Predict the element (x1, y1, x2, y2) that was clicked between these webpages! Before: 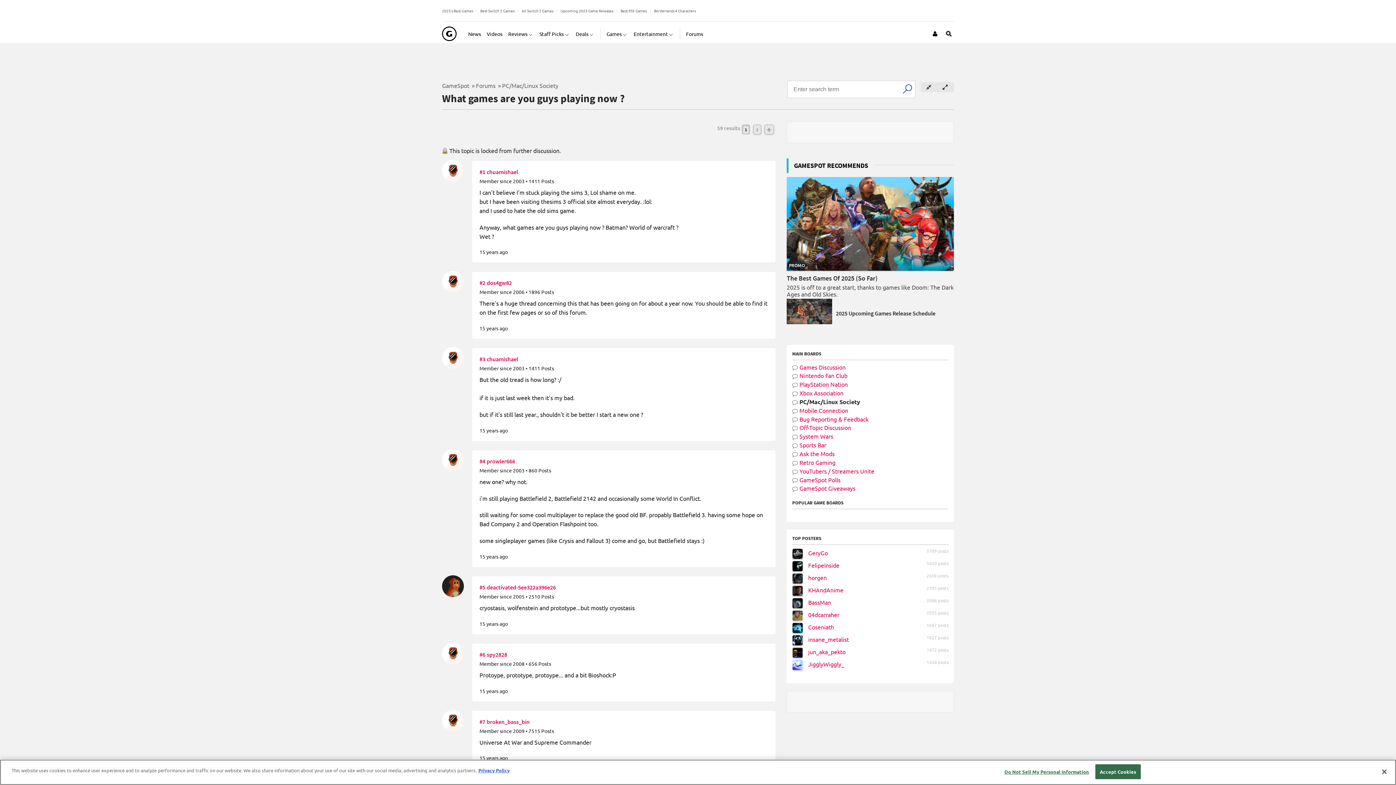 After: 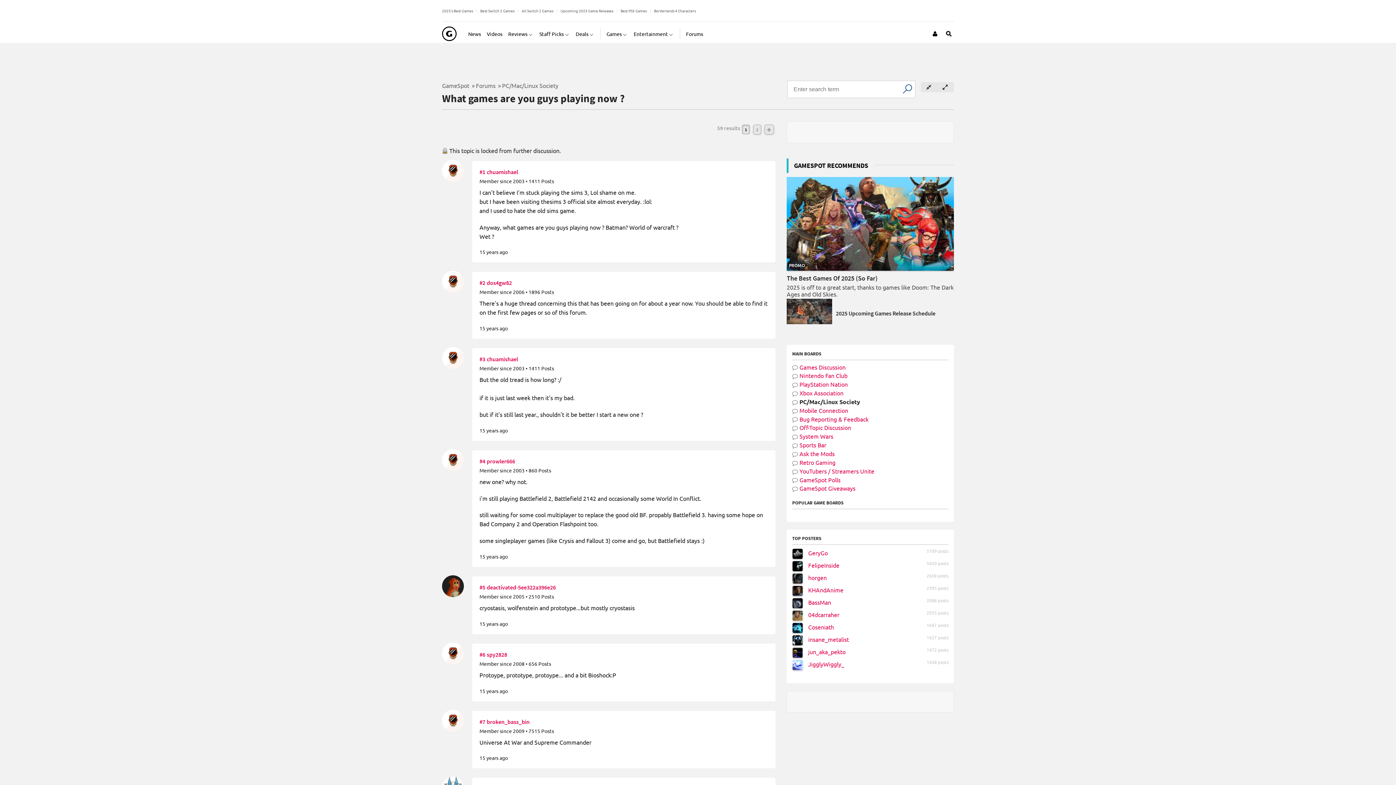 Action: bbox: (1095, 764, 1140, 779) label: Accept Cookies